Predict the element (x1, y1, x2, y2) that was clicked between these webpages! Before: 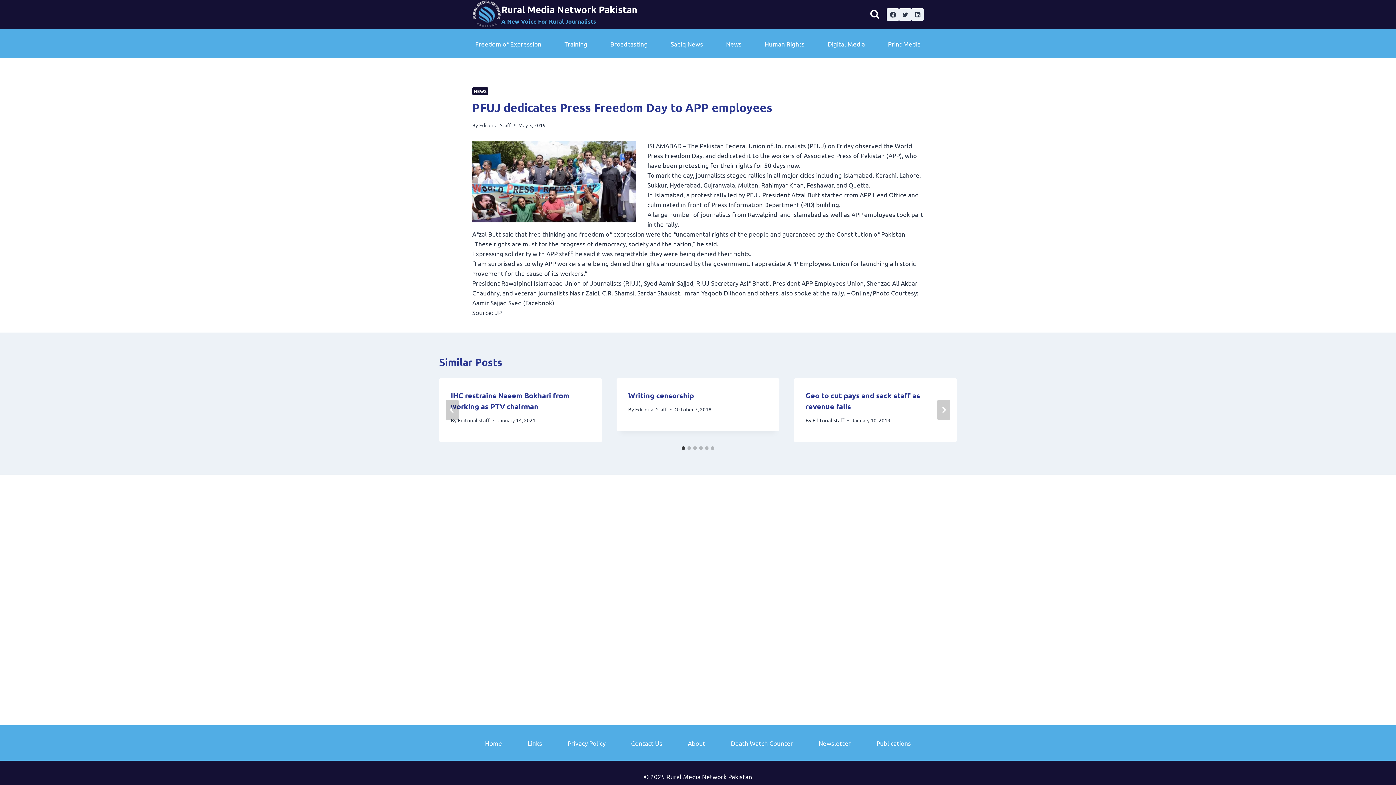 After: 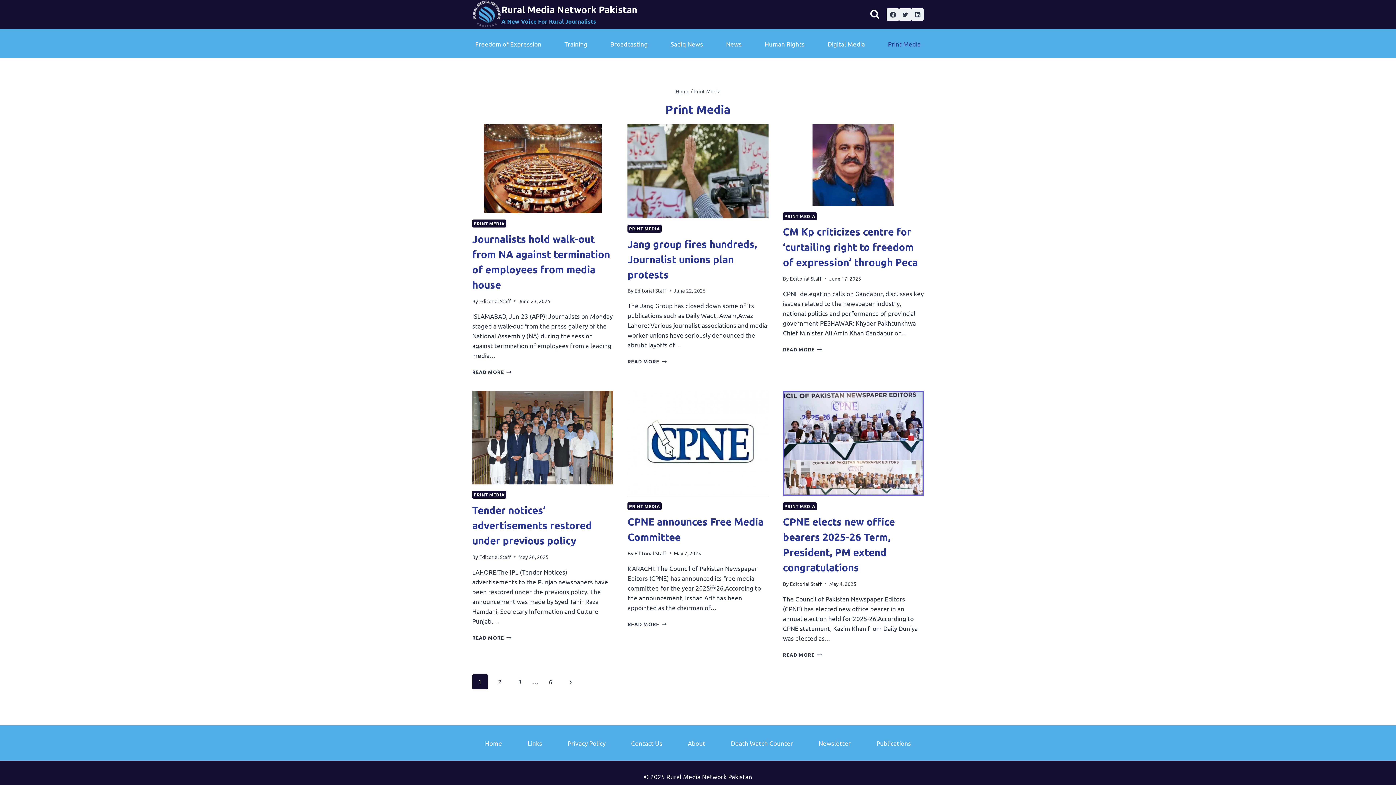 Action: label: Print Media bbox: (885, 35, 923, 52)